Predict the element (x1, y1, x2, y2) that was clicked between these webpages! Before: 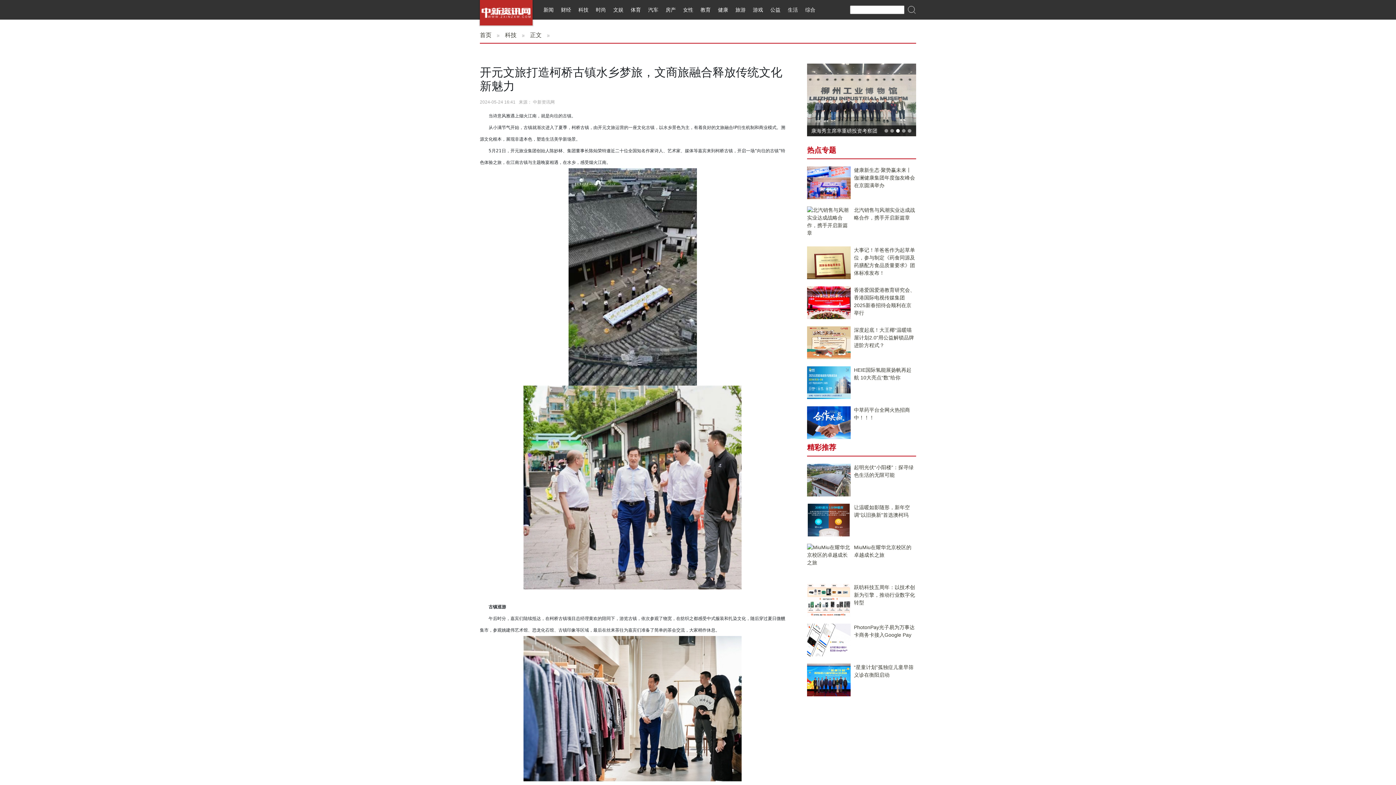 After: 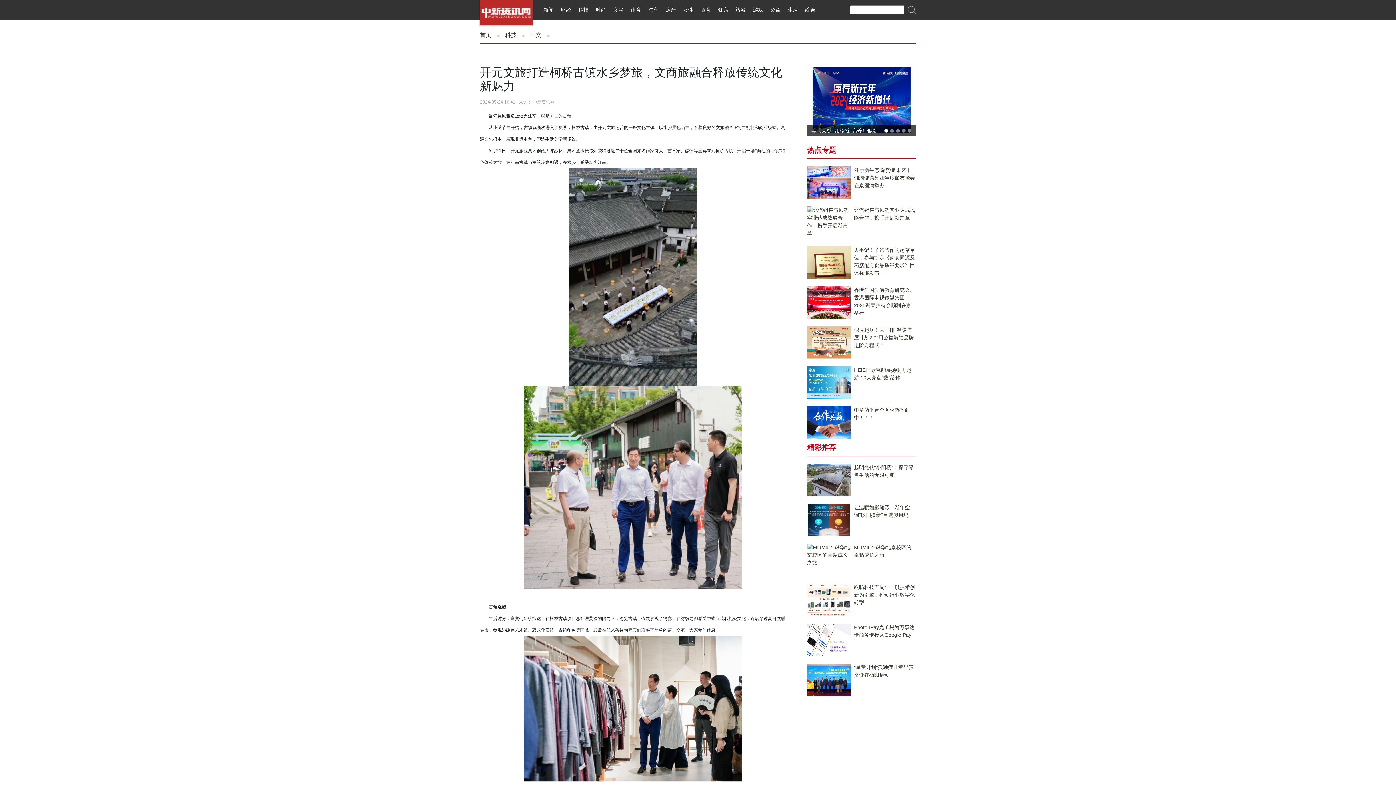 Action: bbox: (807, 96, 916, 102)